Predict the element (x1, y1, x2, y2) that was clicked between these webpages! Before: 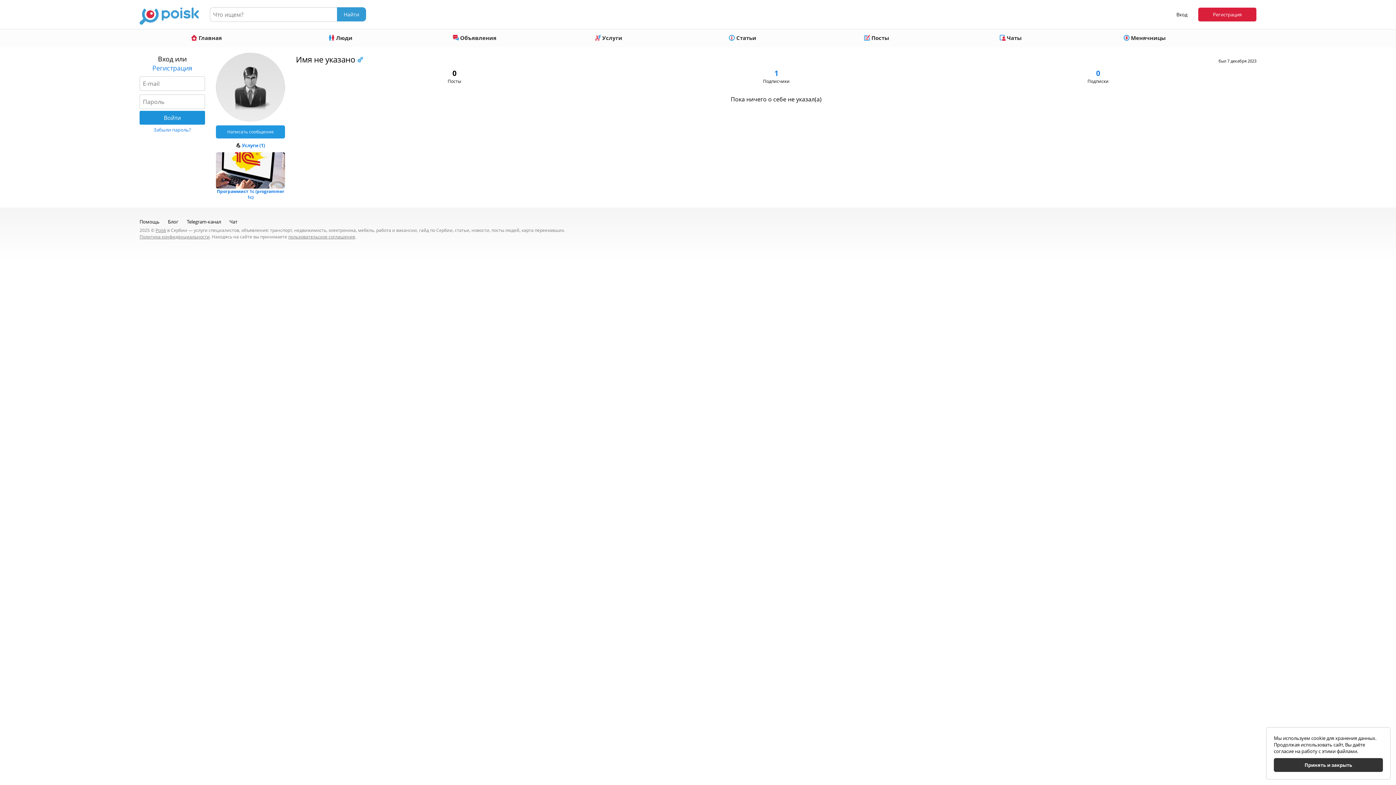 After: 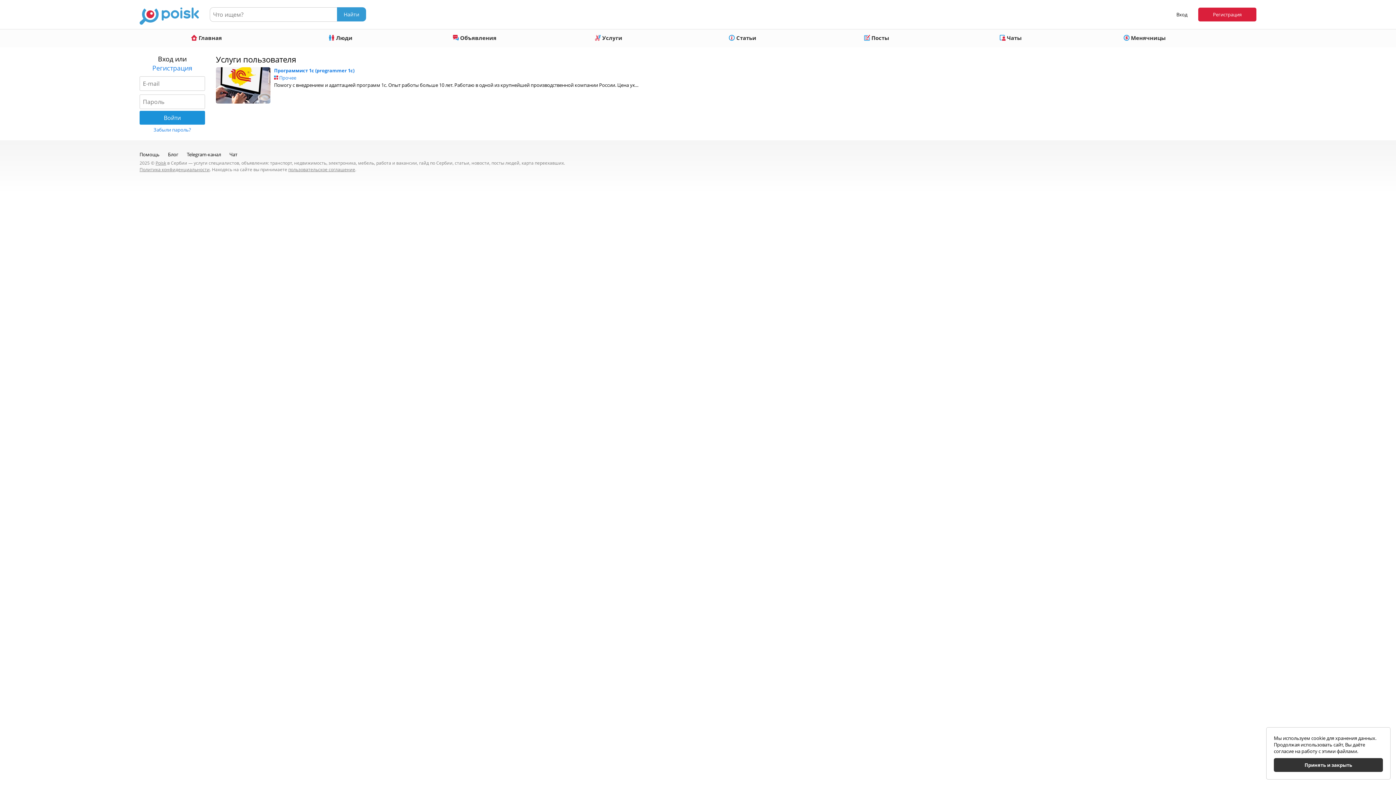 Action: label: Услуги (1) bbox: (242, 142, 264, 148)